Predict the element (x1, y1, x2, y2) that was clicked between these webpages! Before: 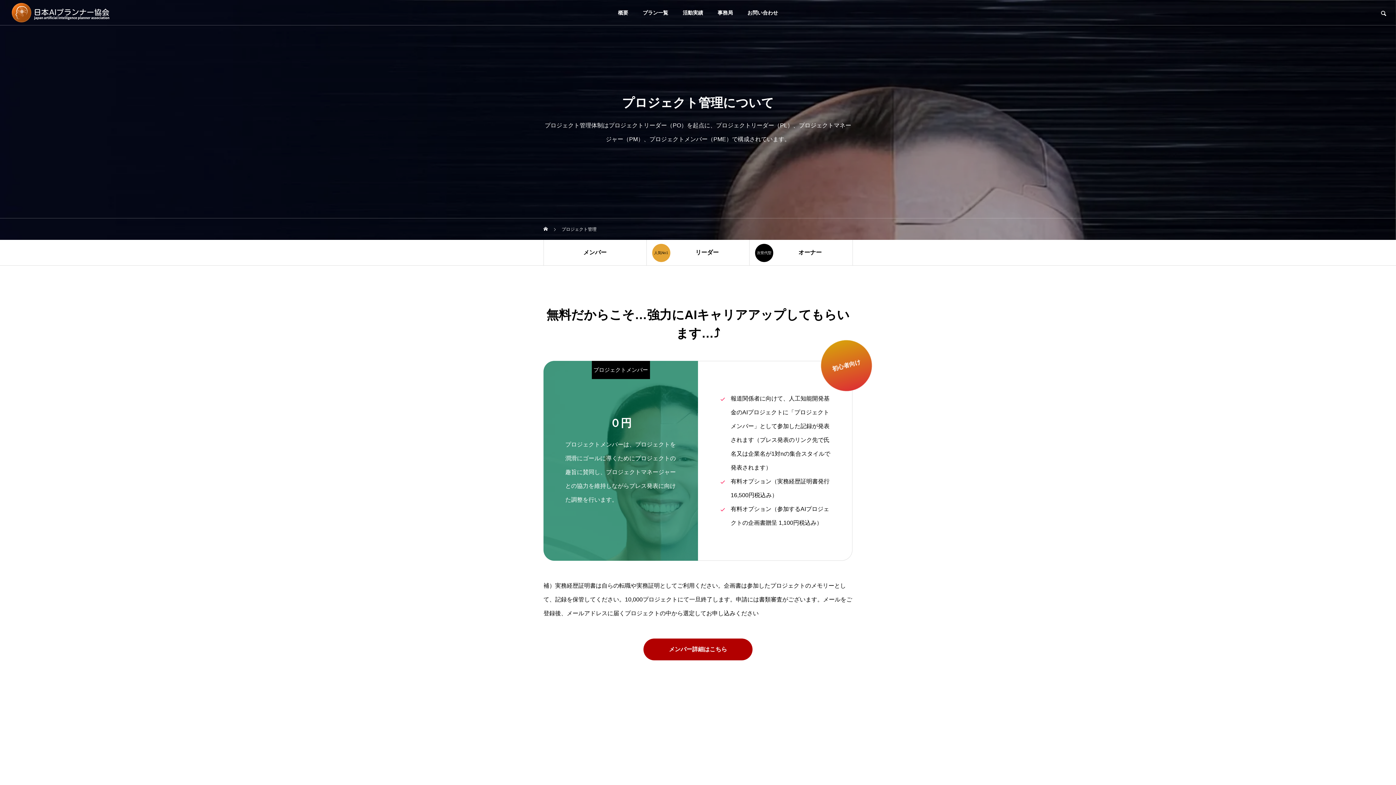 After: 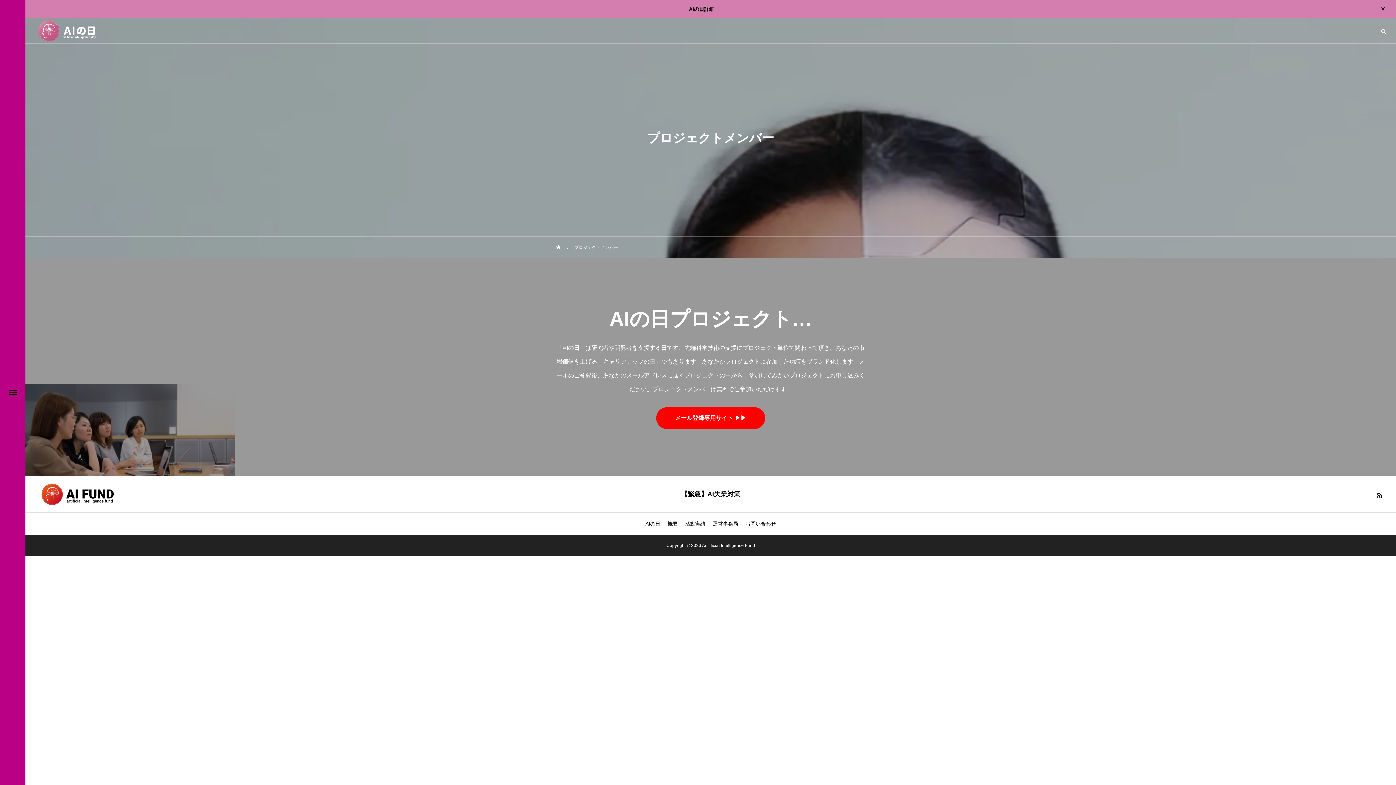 Action: label: メンバー詳細はこちら bbox: (643, 638, 752, 660)